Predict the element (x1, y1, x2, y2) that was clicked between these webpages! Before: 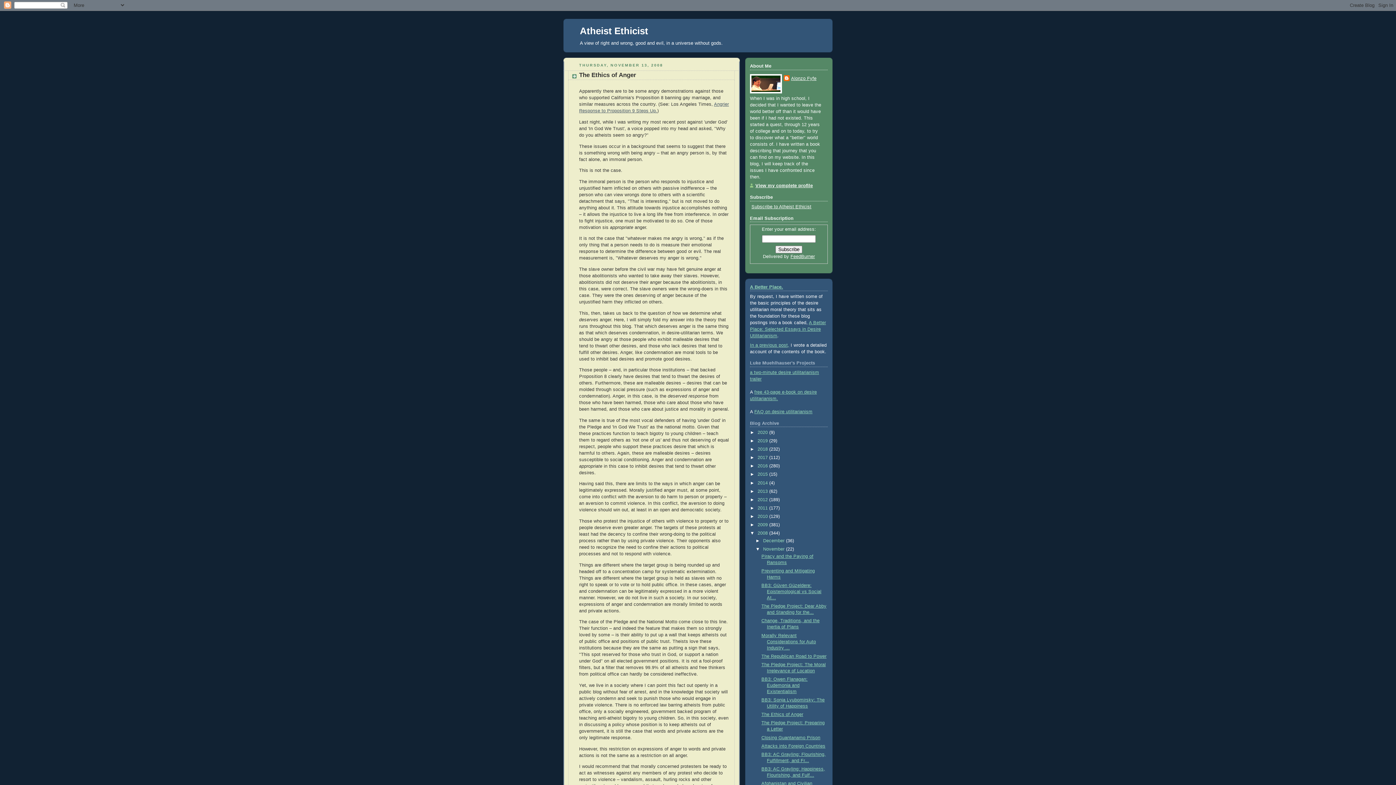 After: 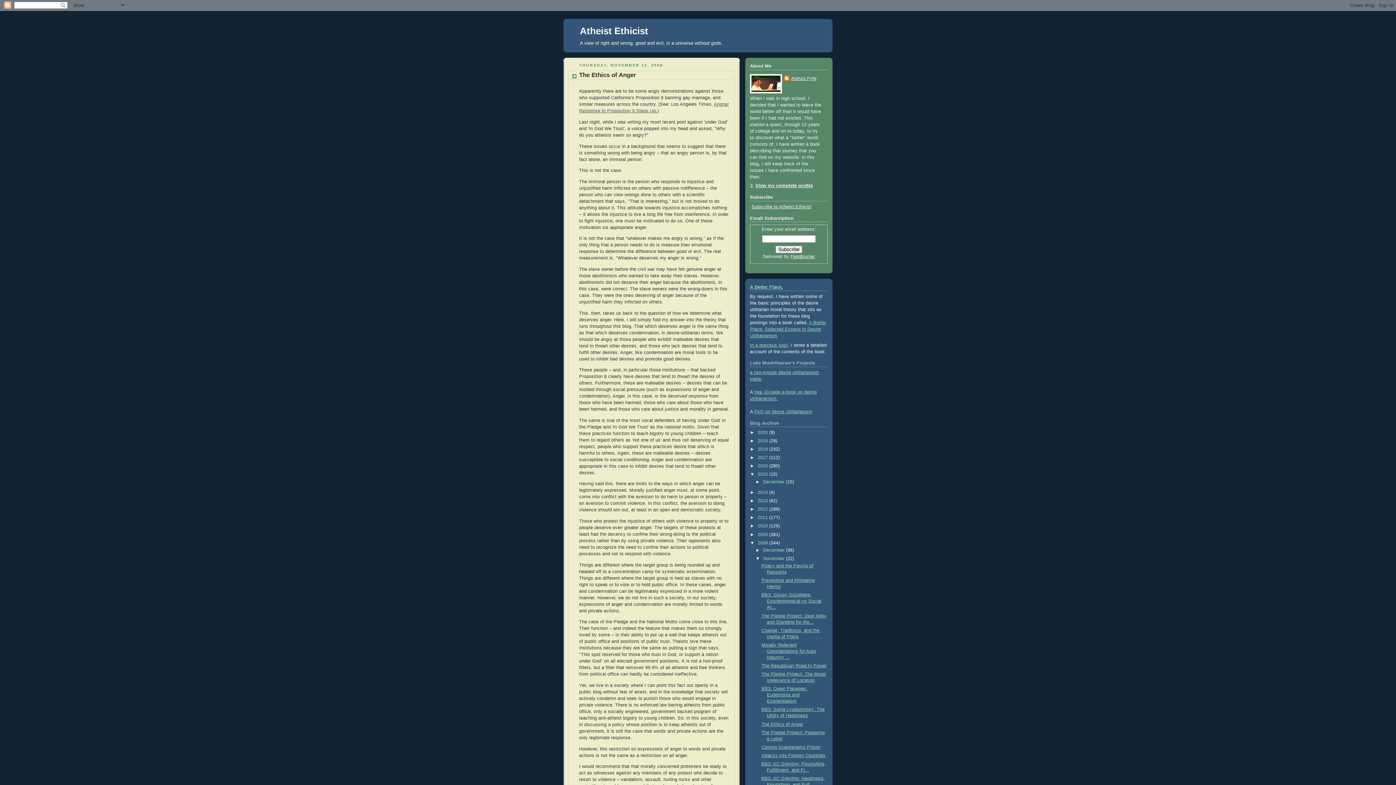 Action: bbox: (750, 472, 757, 477) label: ►  